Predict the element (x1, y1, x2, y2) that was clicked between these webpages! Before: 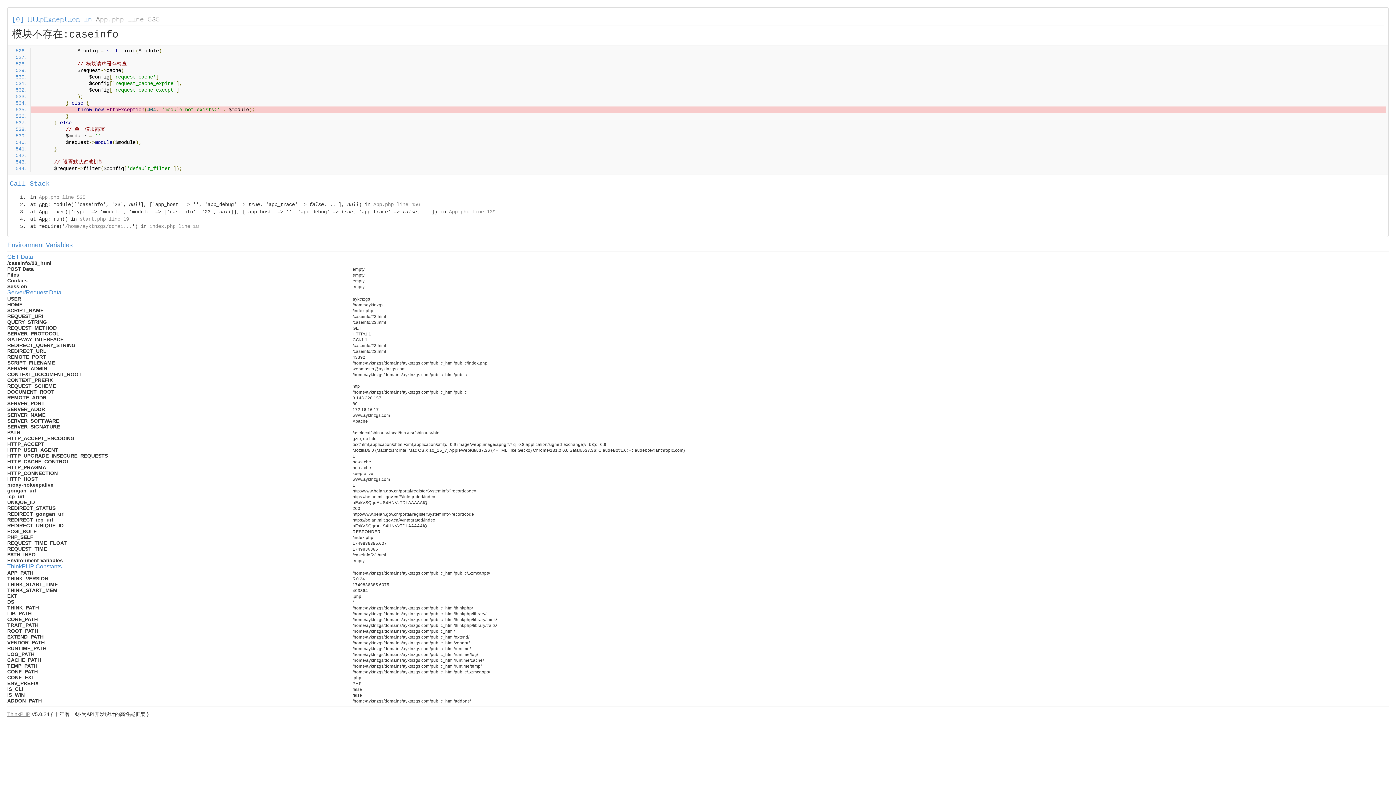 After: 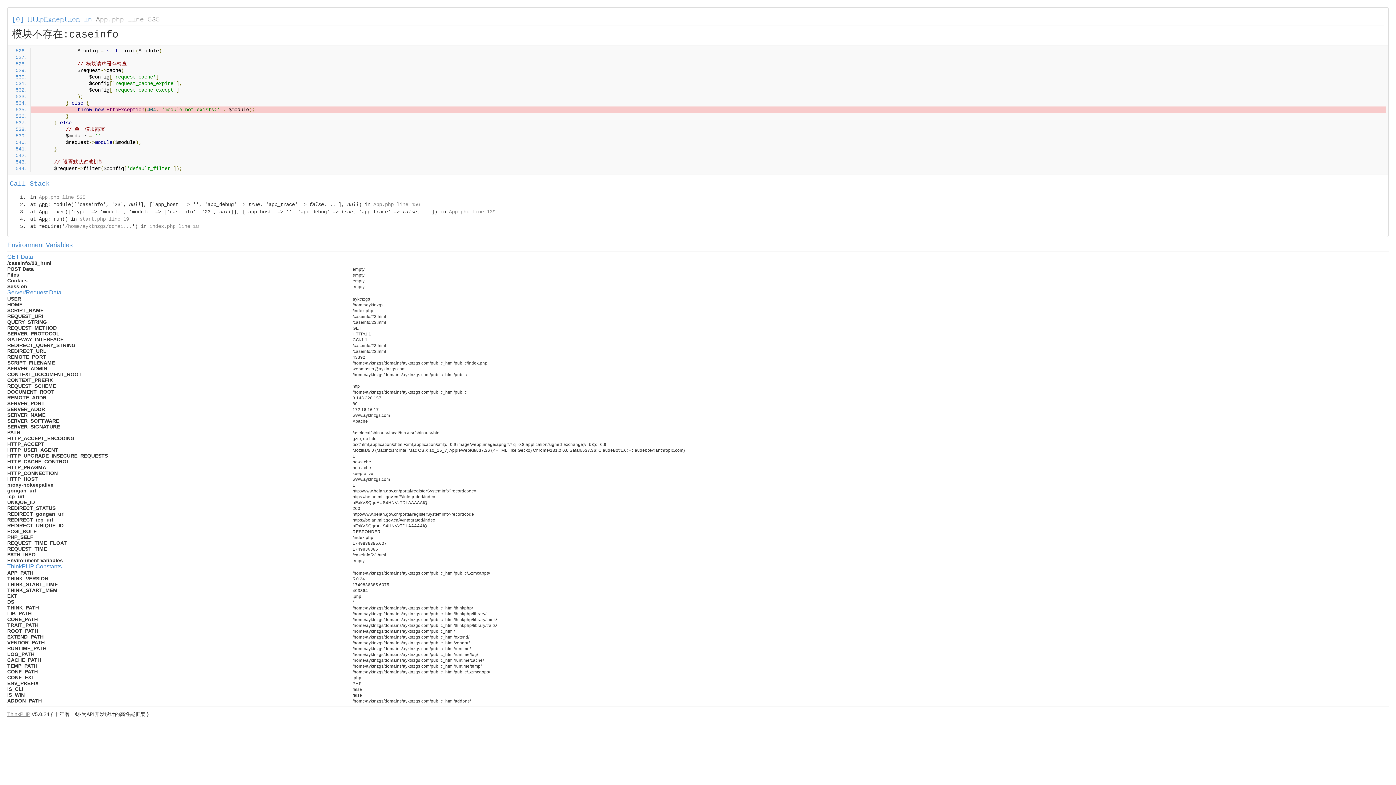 Action: label: App.php line 139 bbox: (449, 209, 495, 214)